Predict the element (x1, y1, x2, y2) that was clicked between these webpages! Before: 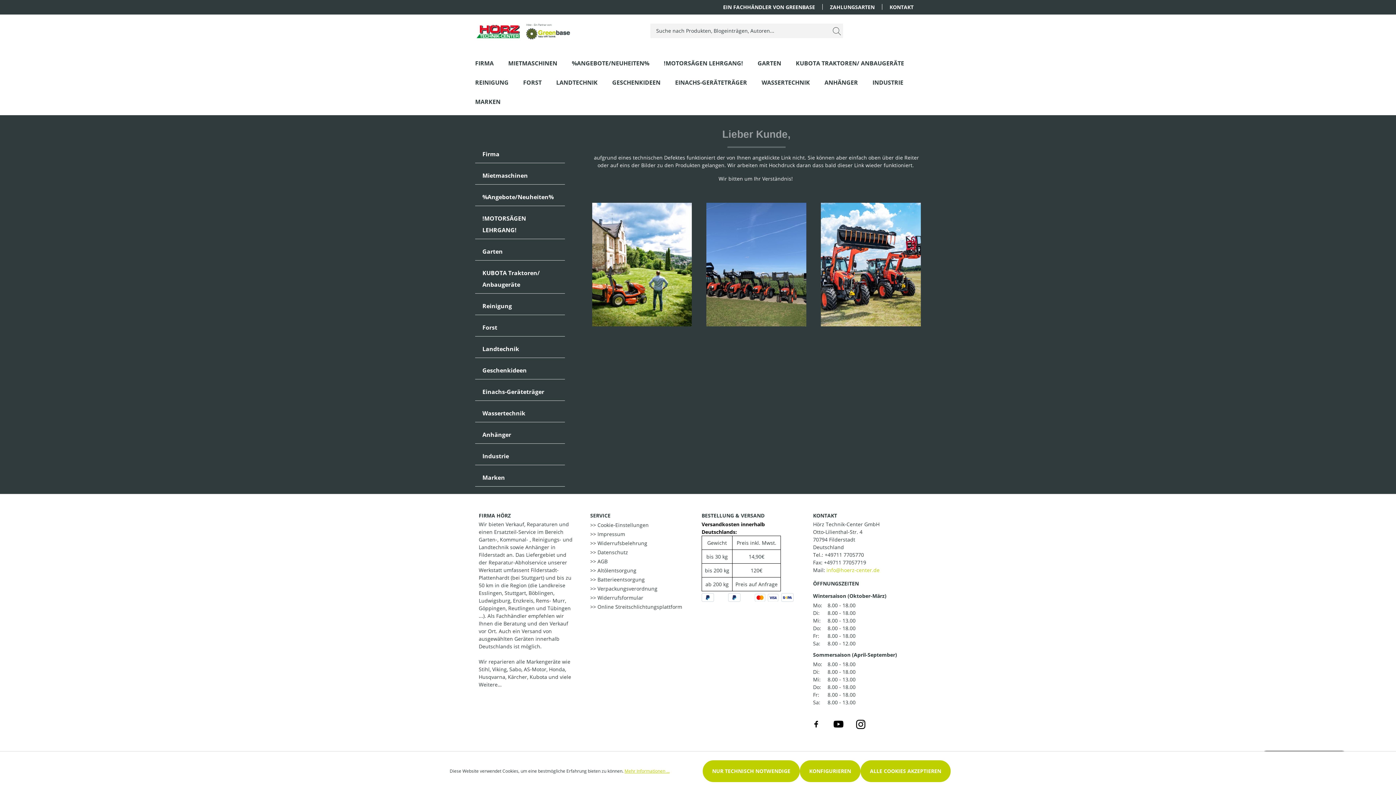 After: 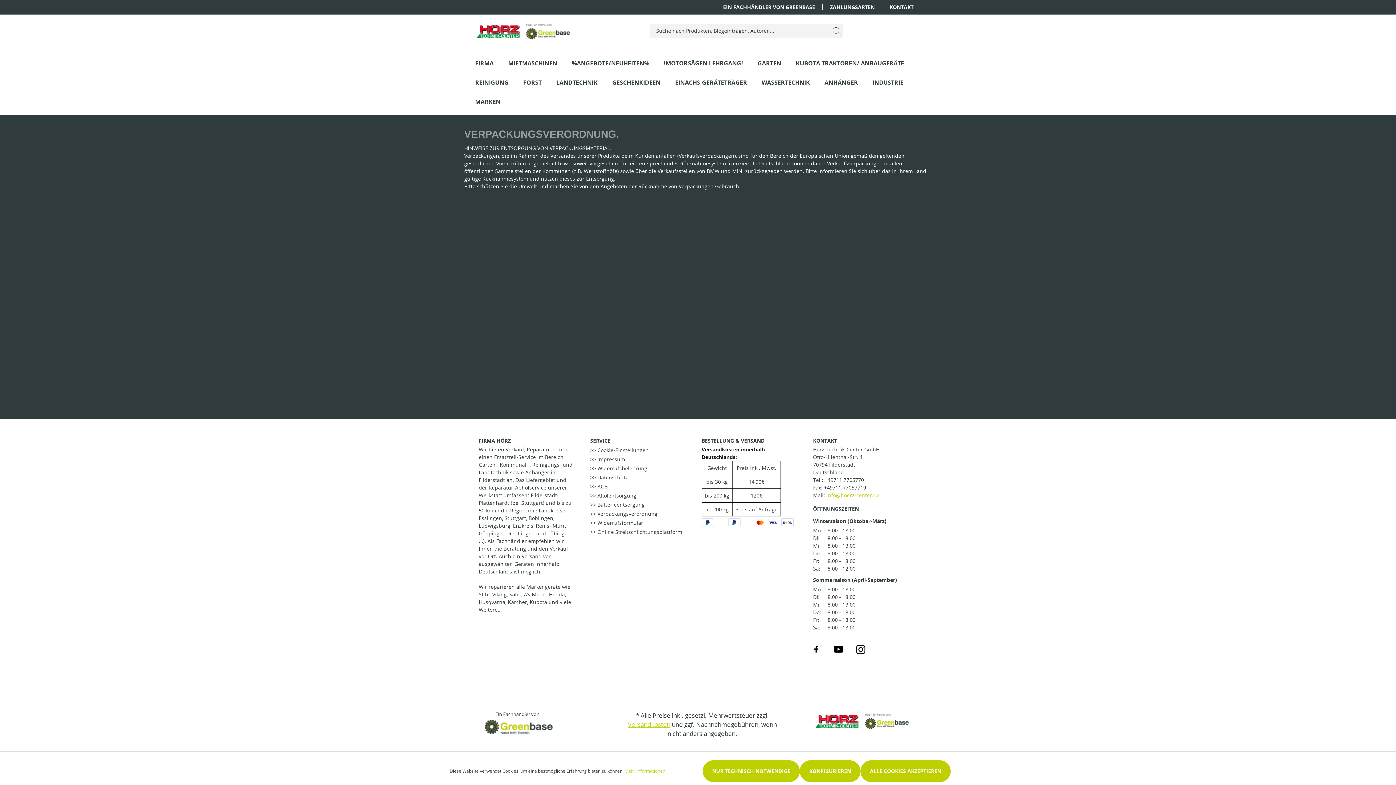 Action: label: >> Verpackungsverordnung bbox: (590, 585, 657, 592)